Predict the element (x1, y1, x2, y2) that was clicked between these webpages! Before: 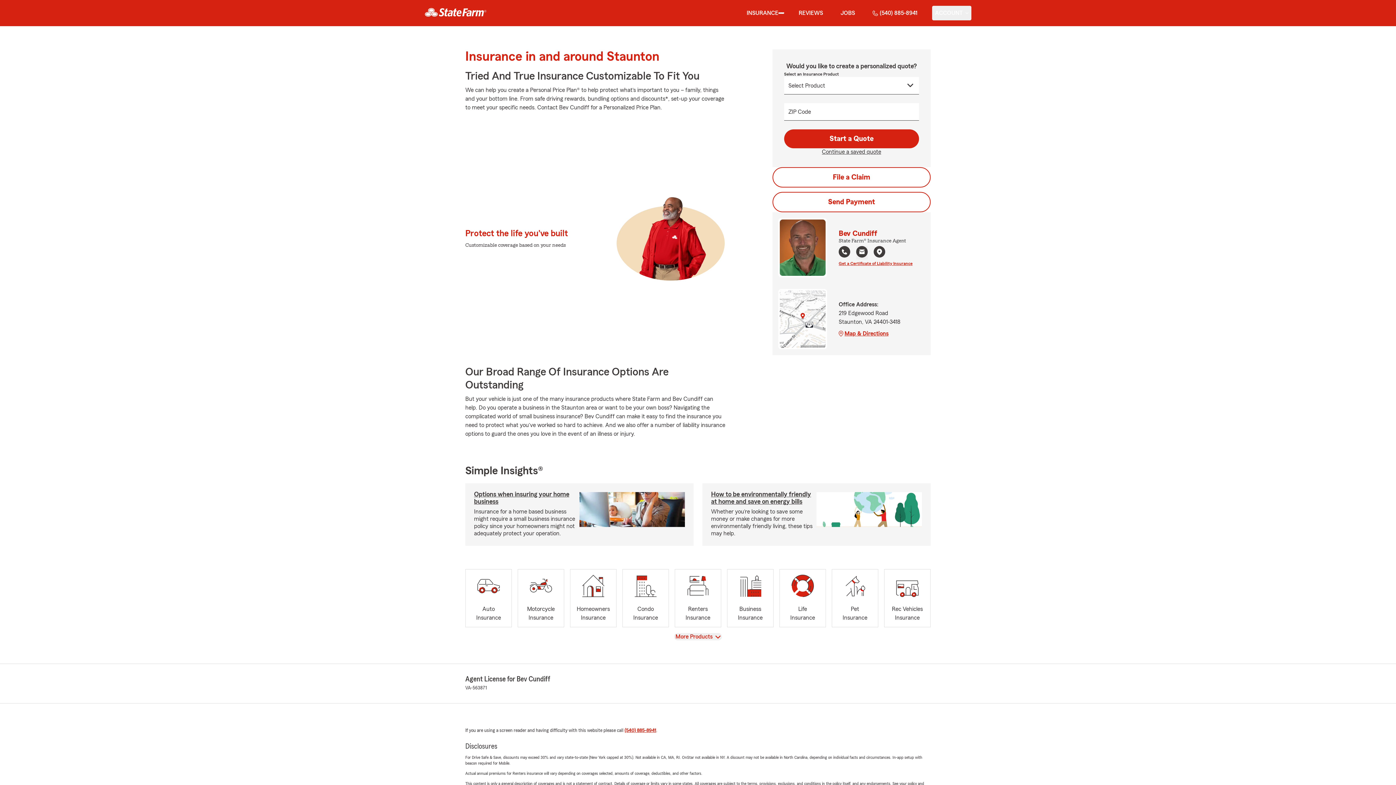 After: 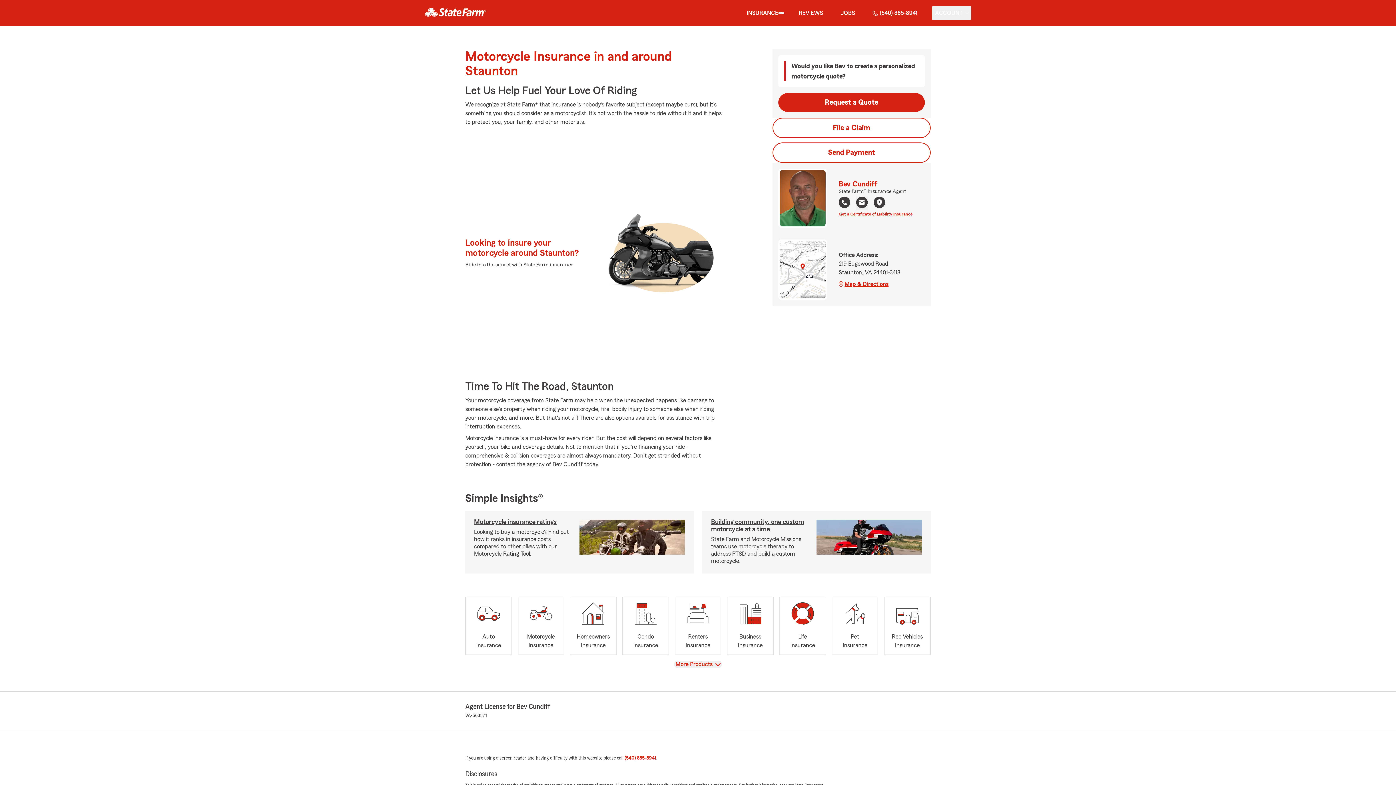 Action: label: Motorcycle
Insurance bbox: (517, 569, 564, 627)